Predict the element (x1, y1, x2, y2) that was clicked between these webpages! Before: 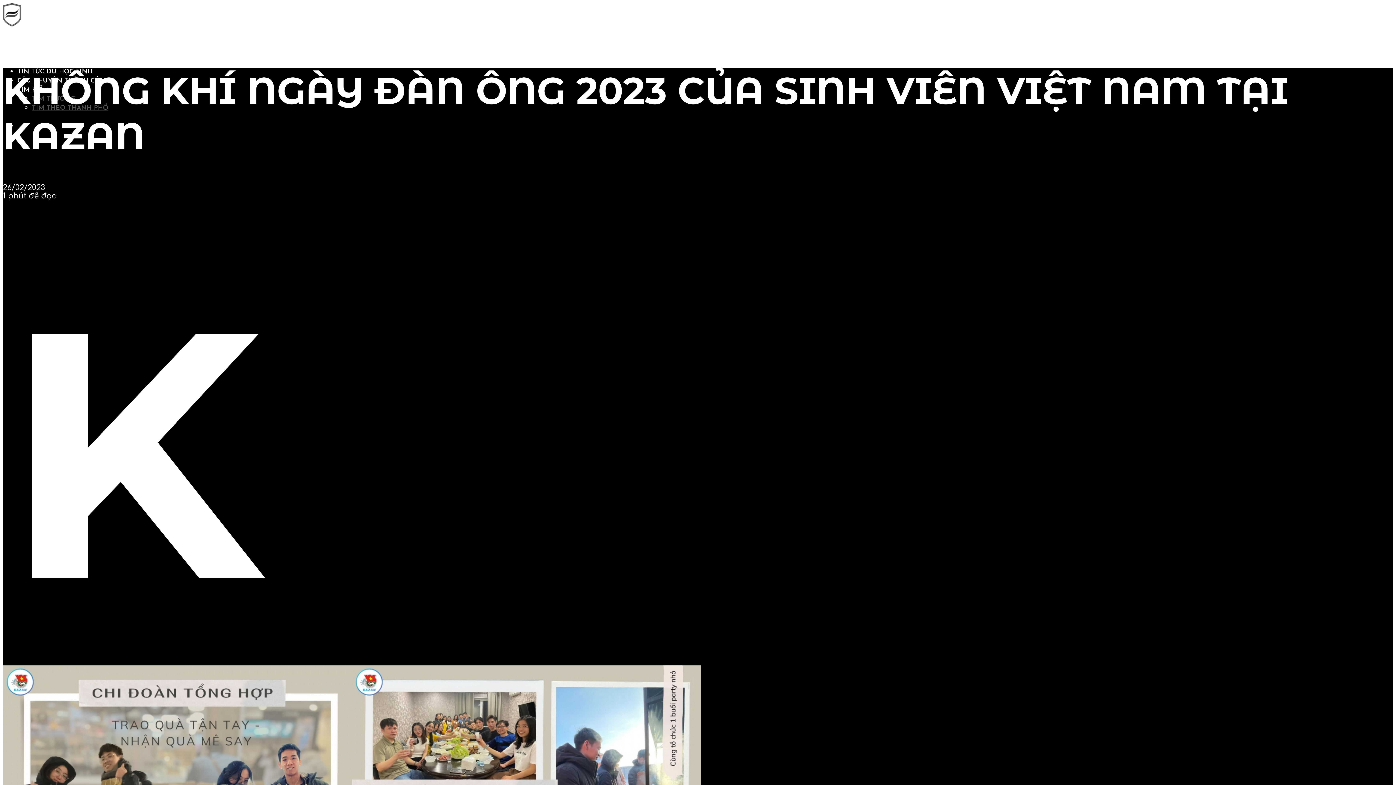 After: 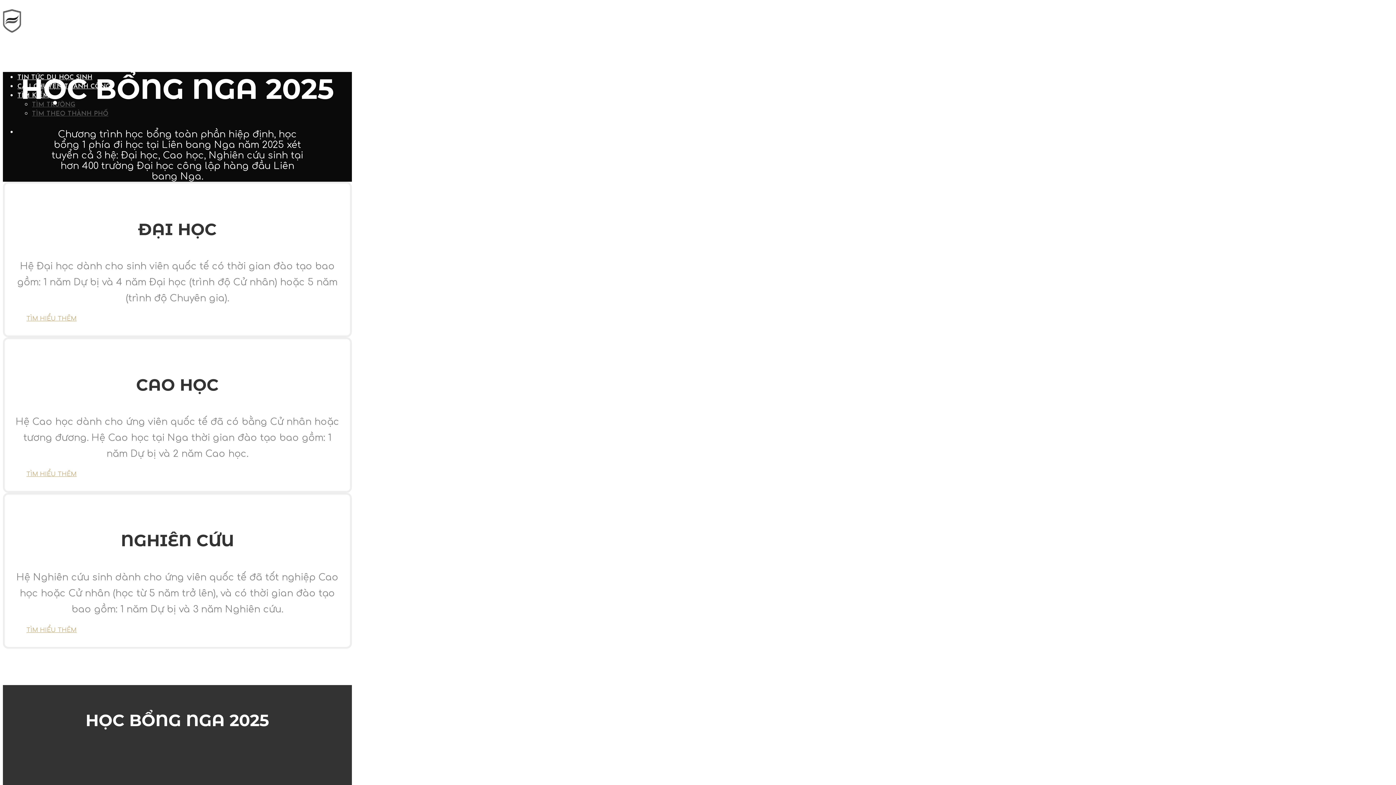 Action: bbox: (17, 41, 56, 47) label: TRANG CHỦ